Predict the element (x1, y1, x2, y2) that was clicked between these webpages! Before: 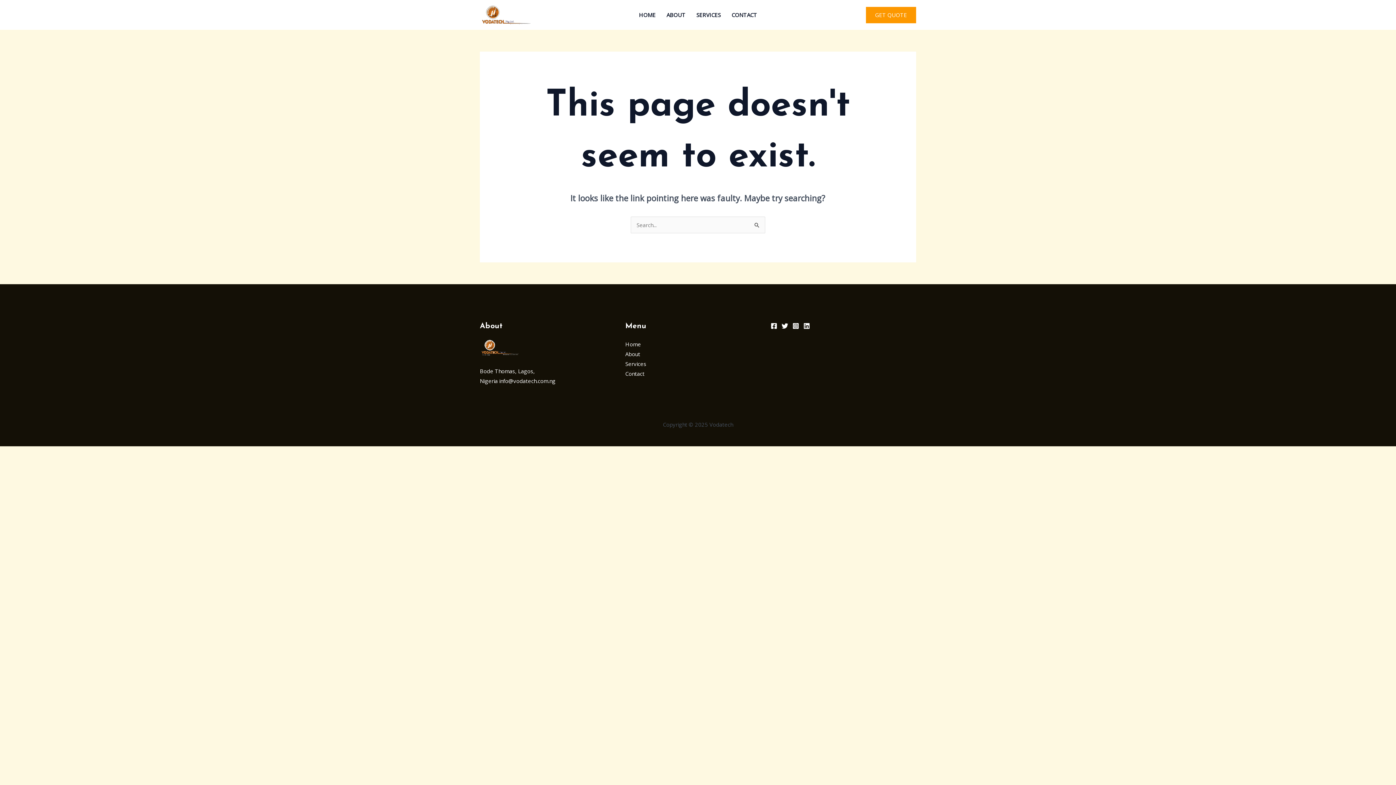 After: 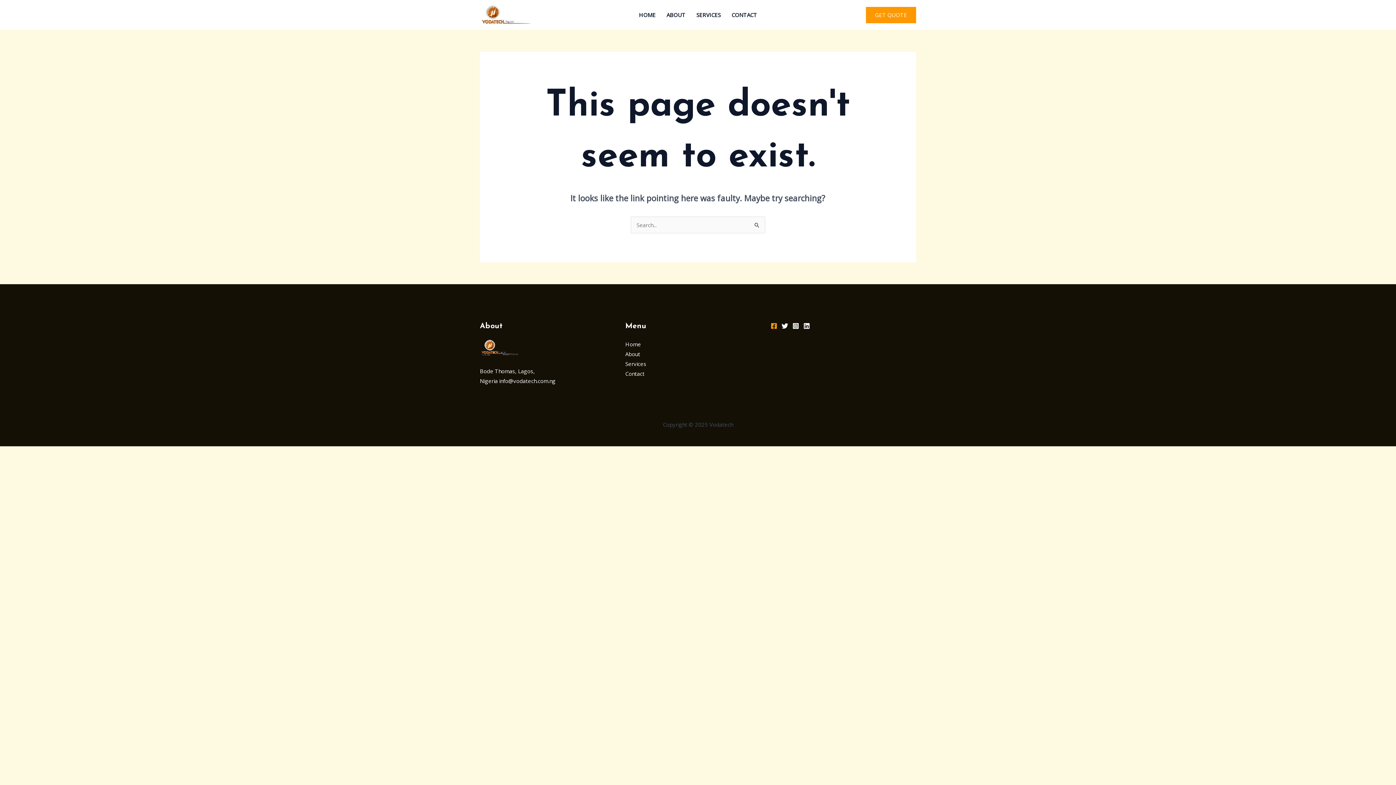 Action: bbox: (770, 322, 777, 329) label: Facebook